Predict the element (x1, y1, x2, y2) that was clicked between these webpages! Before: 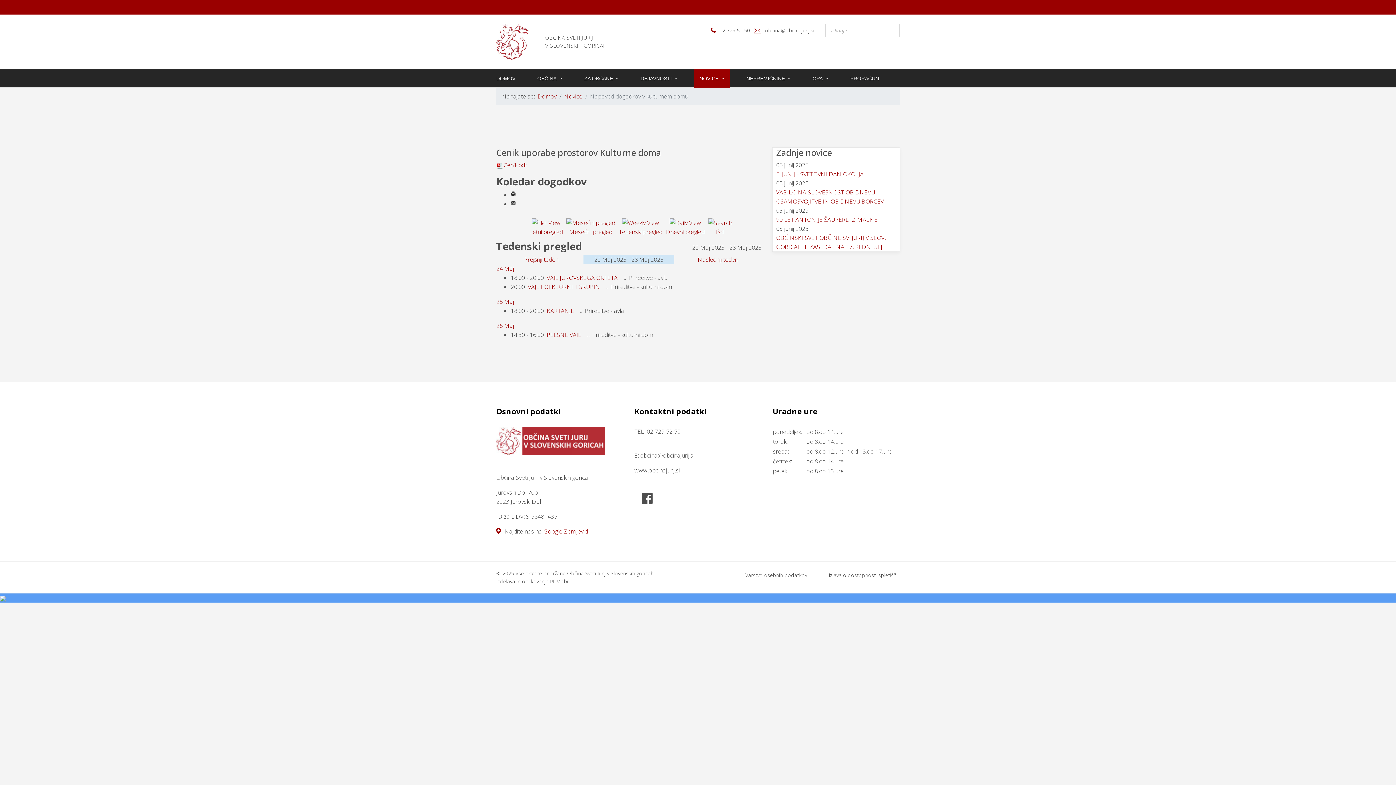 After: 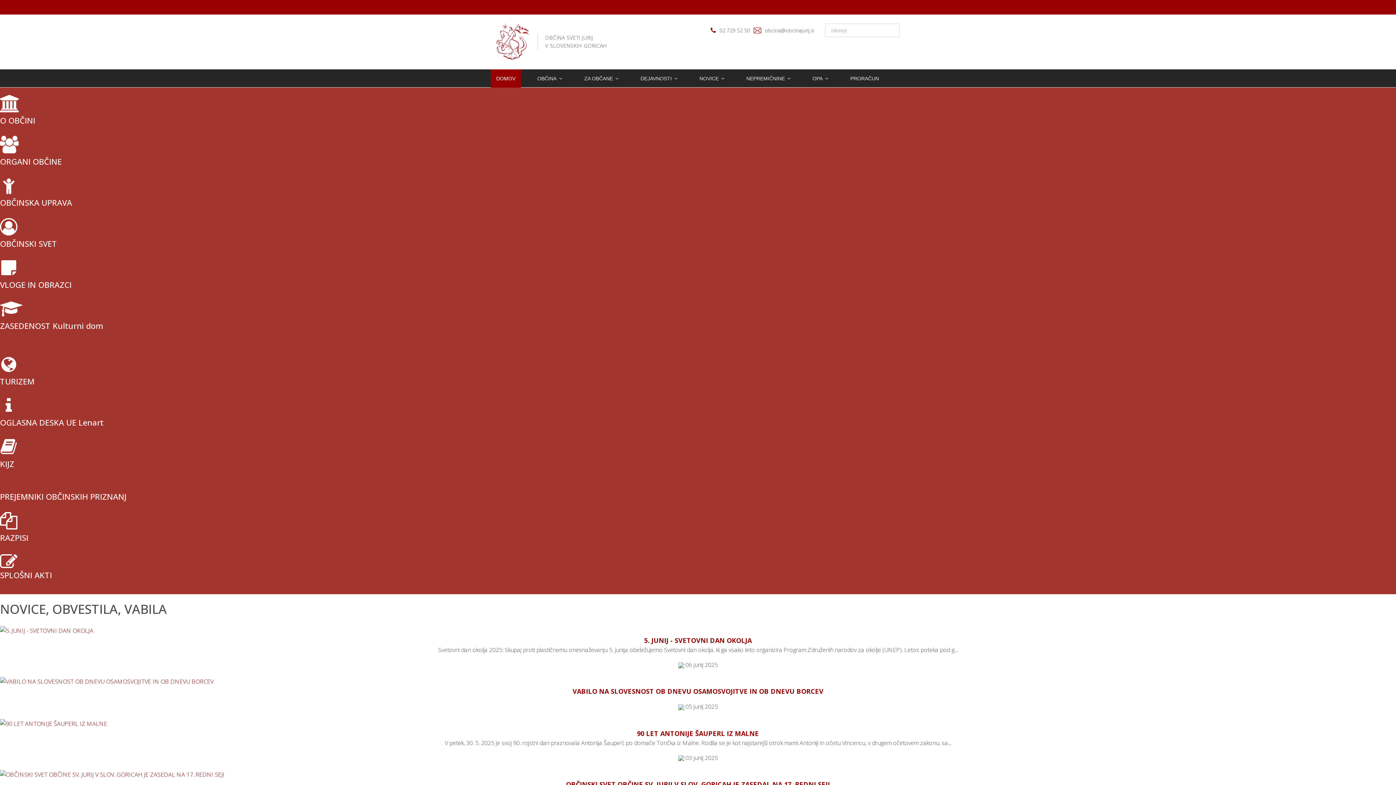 Action: bbox: (496, 436, 605, 444)